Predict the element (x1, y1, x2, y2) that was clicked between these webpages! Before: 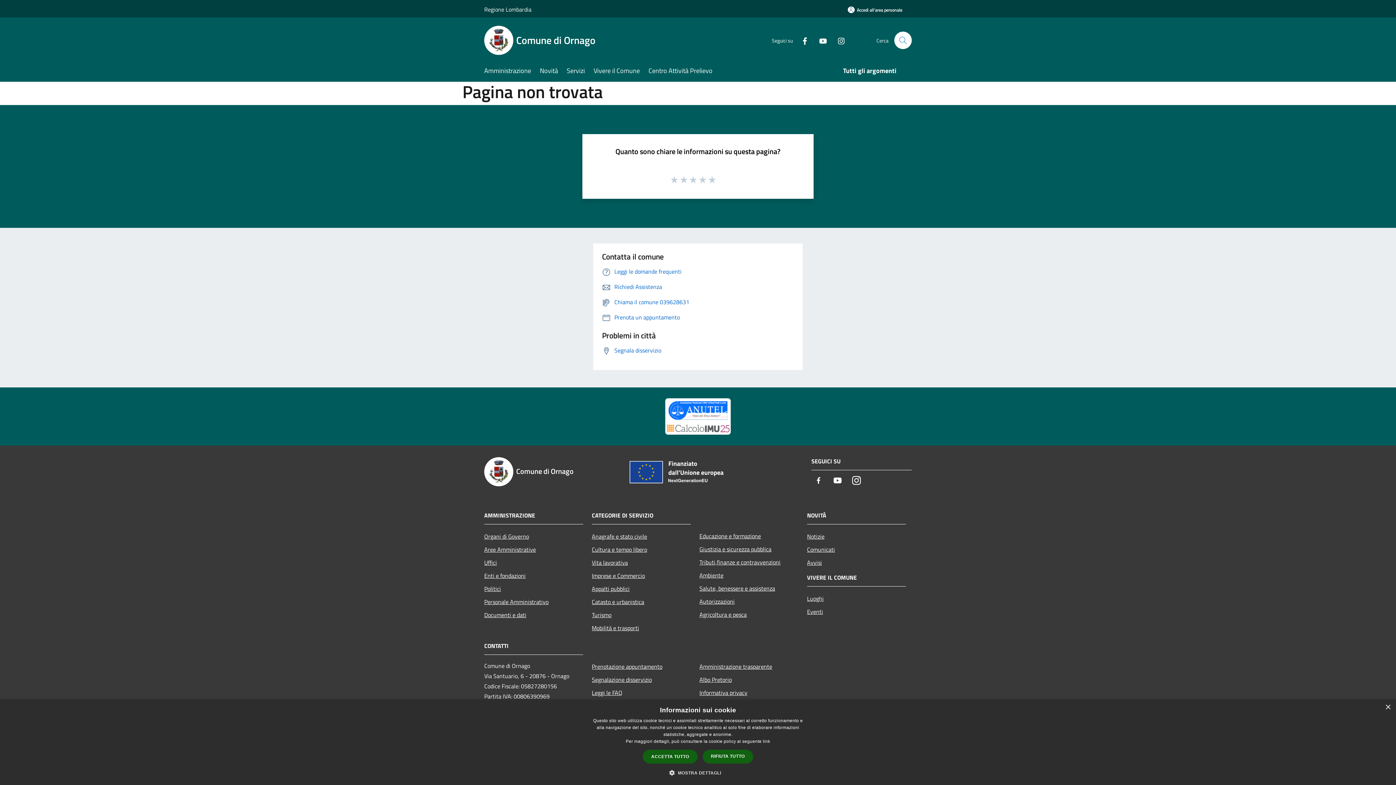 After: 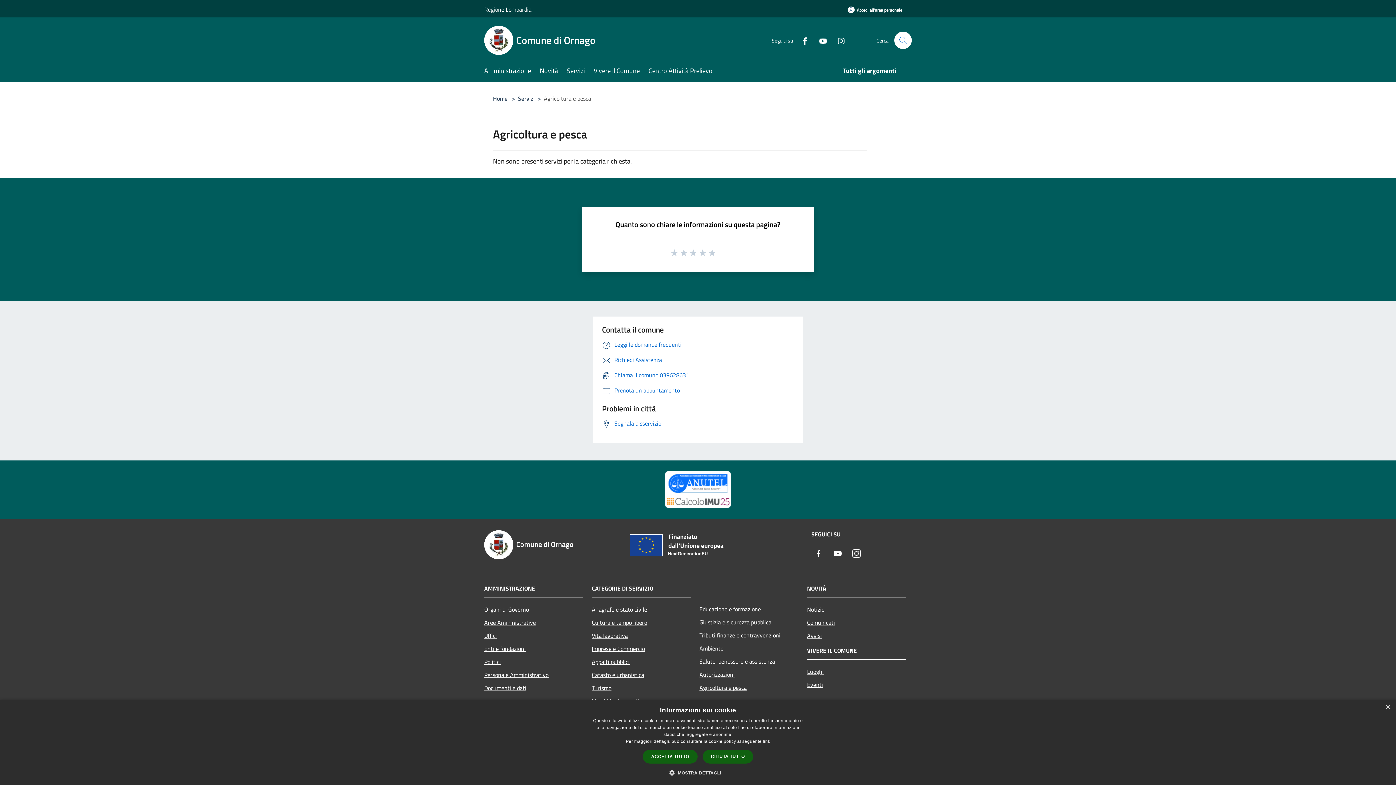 Action: label: Agricoltura e pesca bbox: (699, 608, 798, 621)